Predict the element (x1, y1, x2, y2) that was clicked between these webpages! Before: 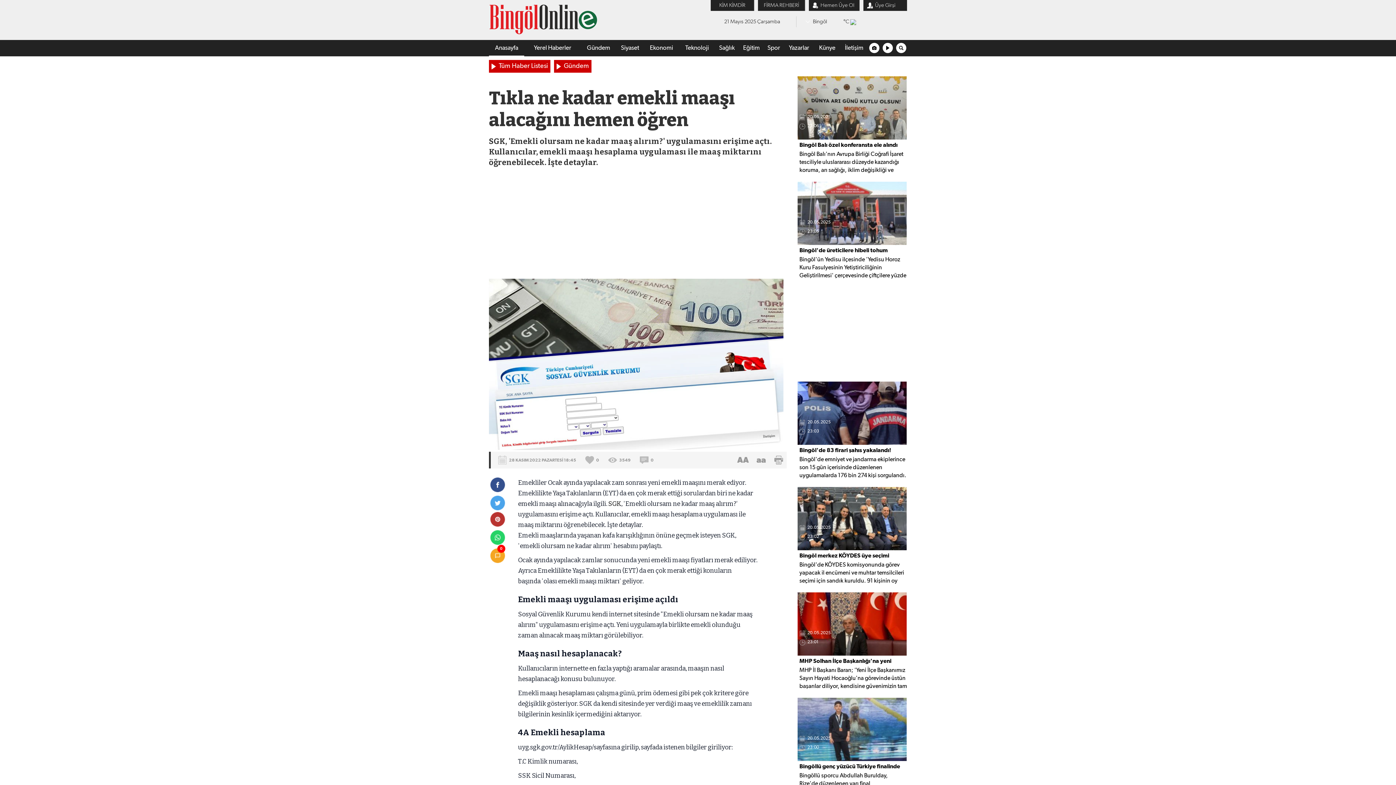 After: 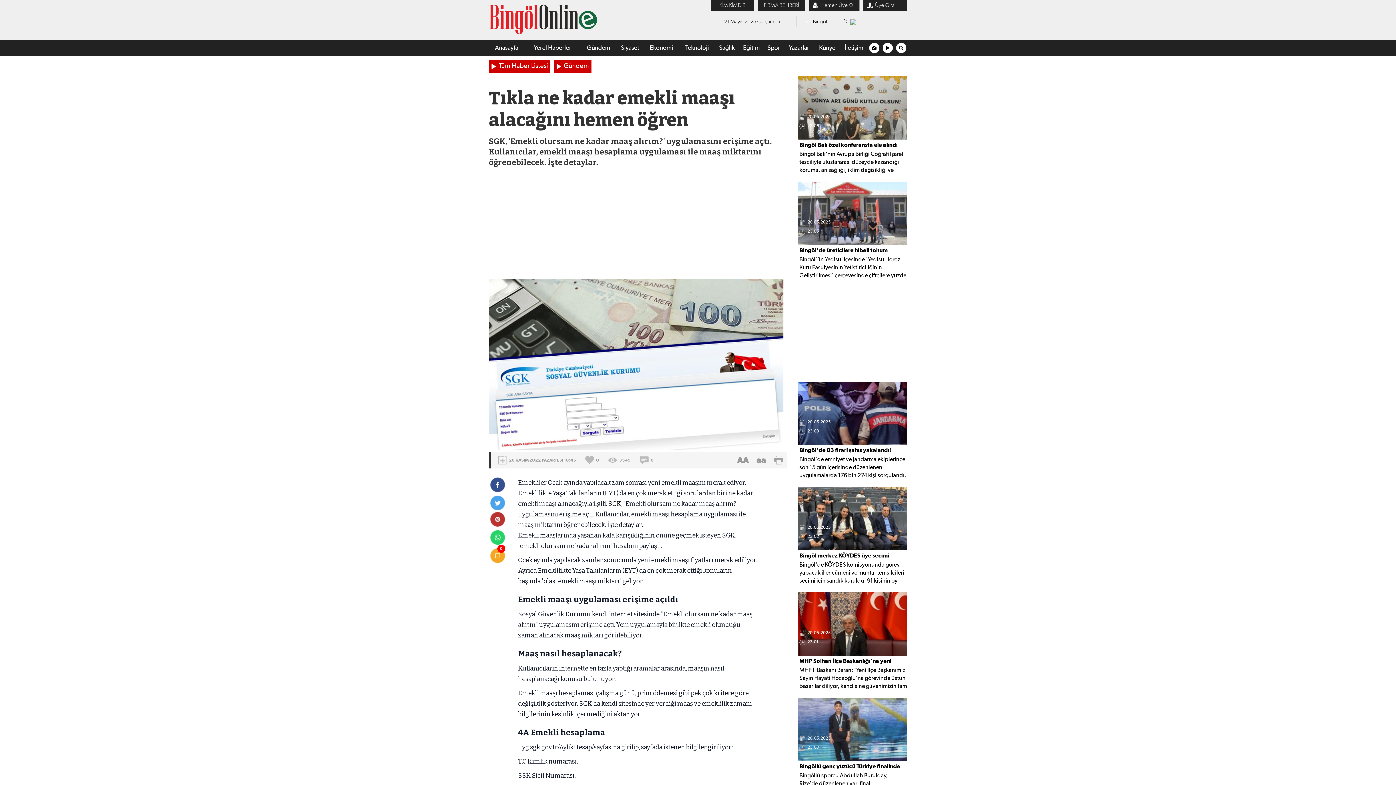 Action: bbox: (489, 492, 507, 510)